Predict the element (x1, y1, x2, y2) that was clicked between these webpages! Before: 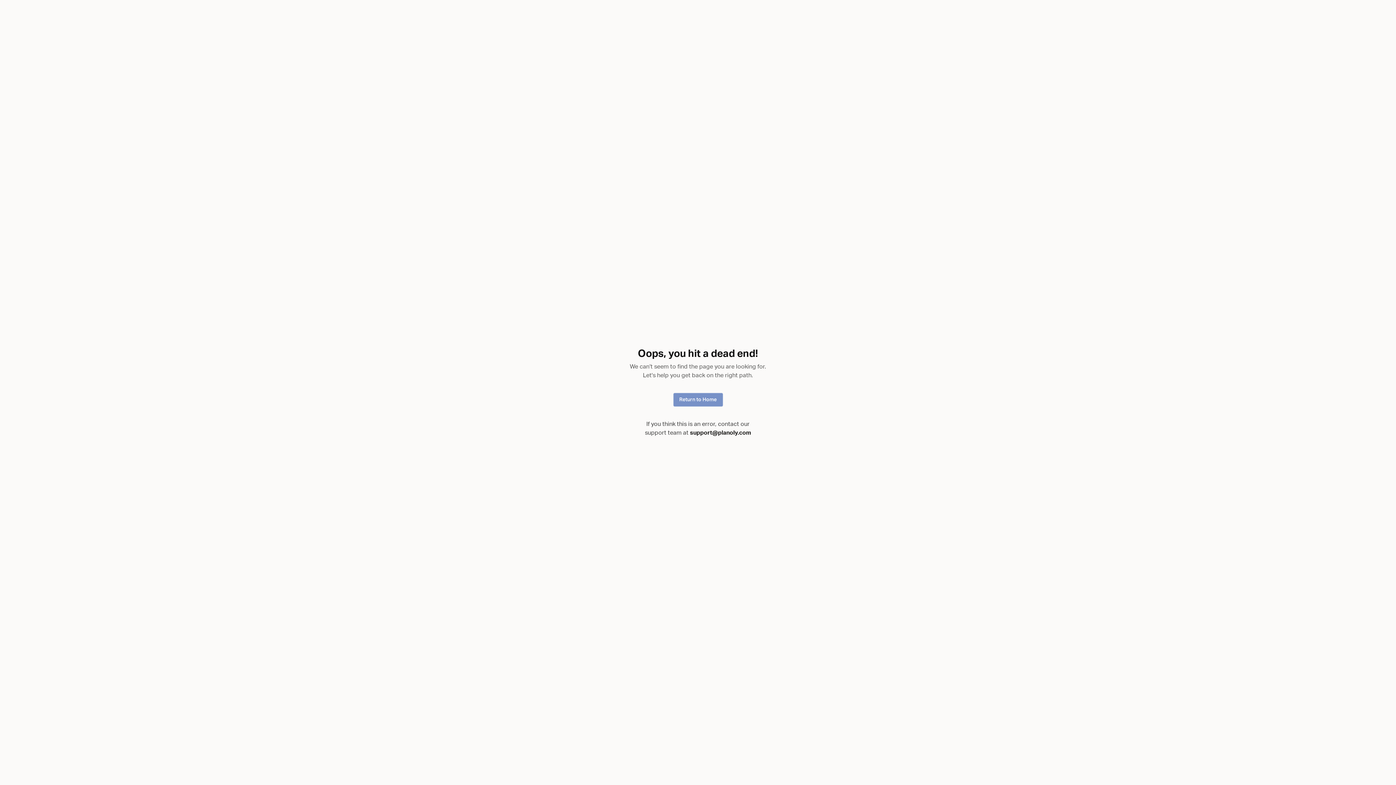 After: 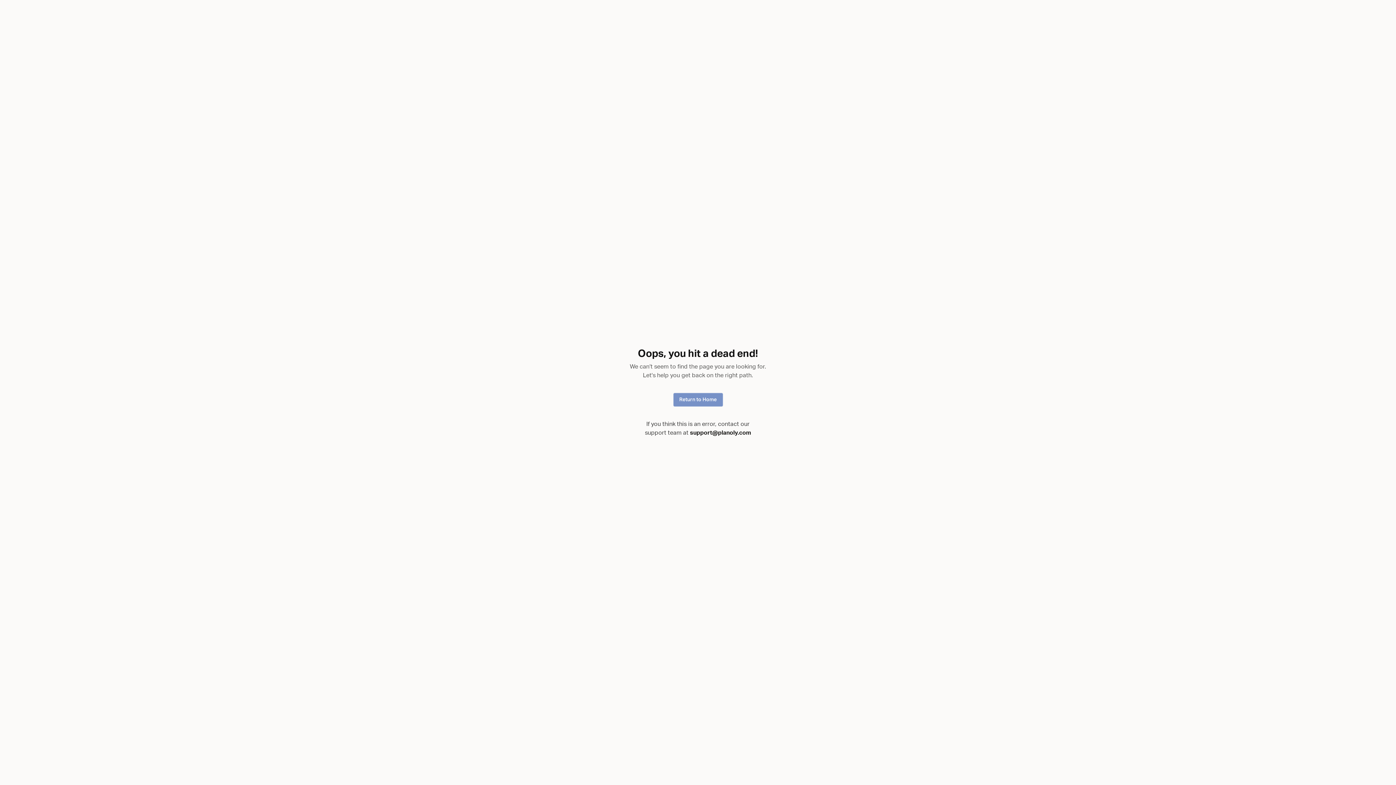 Action: bbox: (690, 430, 751, 436) label: support@planoly.com